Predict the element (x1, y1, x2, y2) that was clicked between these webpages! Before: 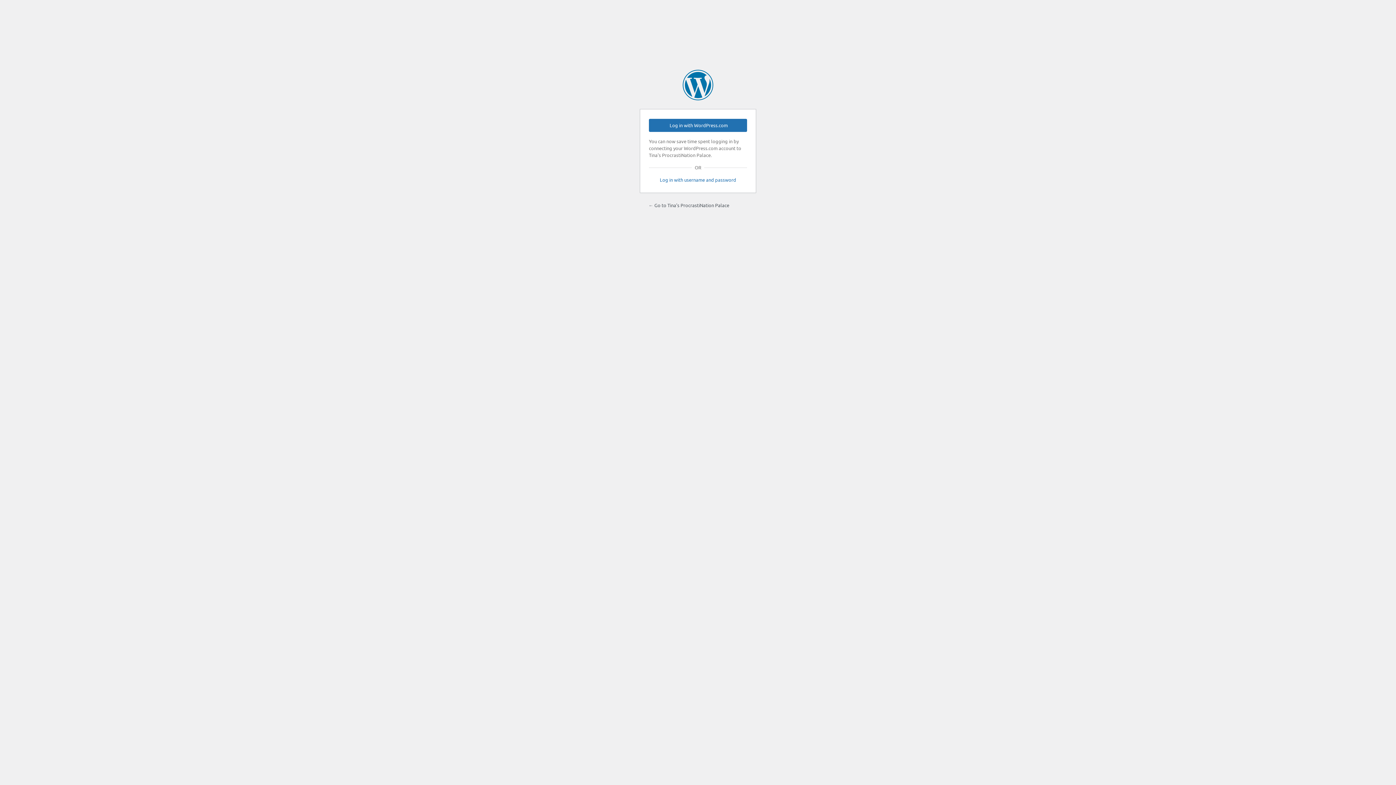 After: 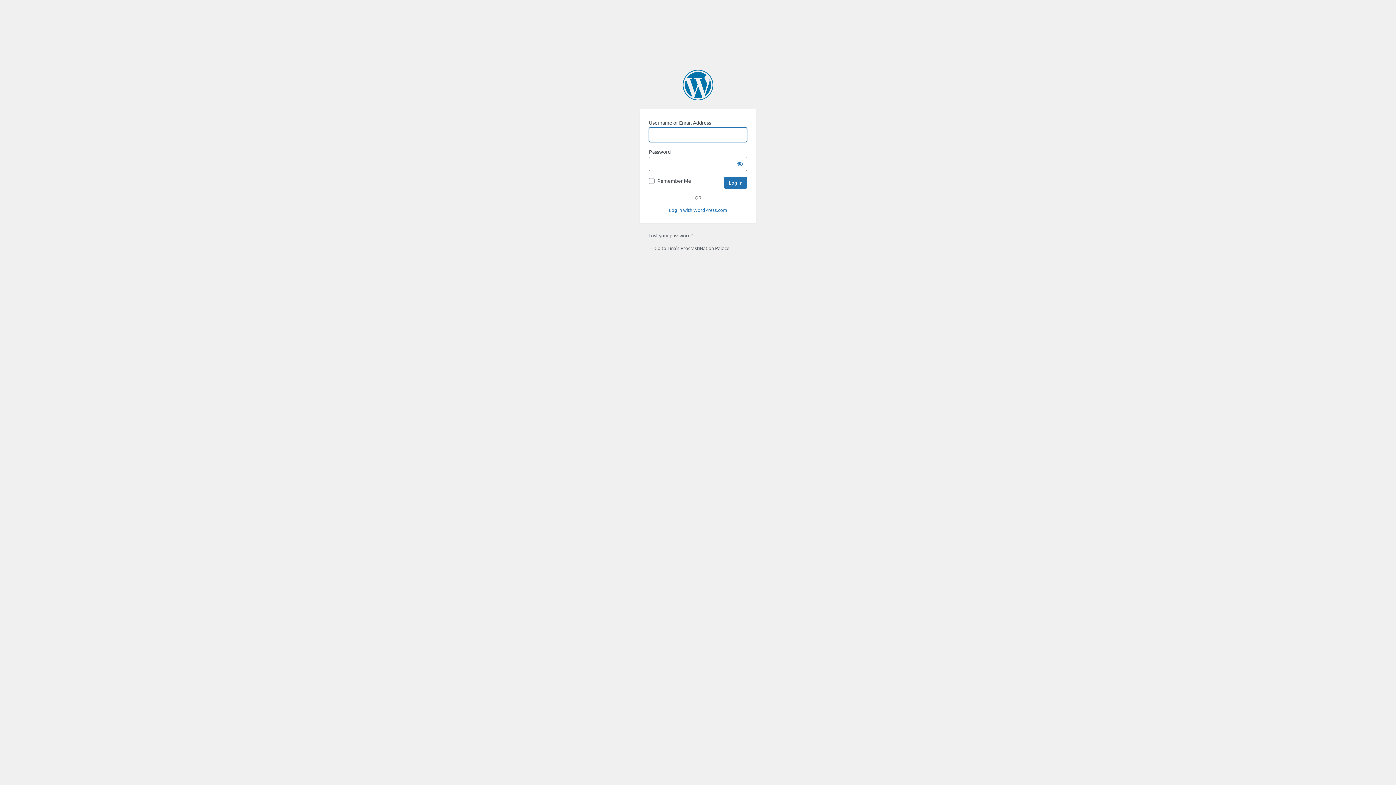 Action: label: Log in with username and password bbox: (649, 176, 747, 183)